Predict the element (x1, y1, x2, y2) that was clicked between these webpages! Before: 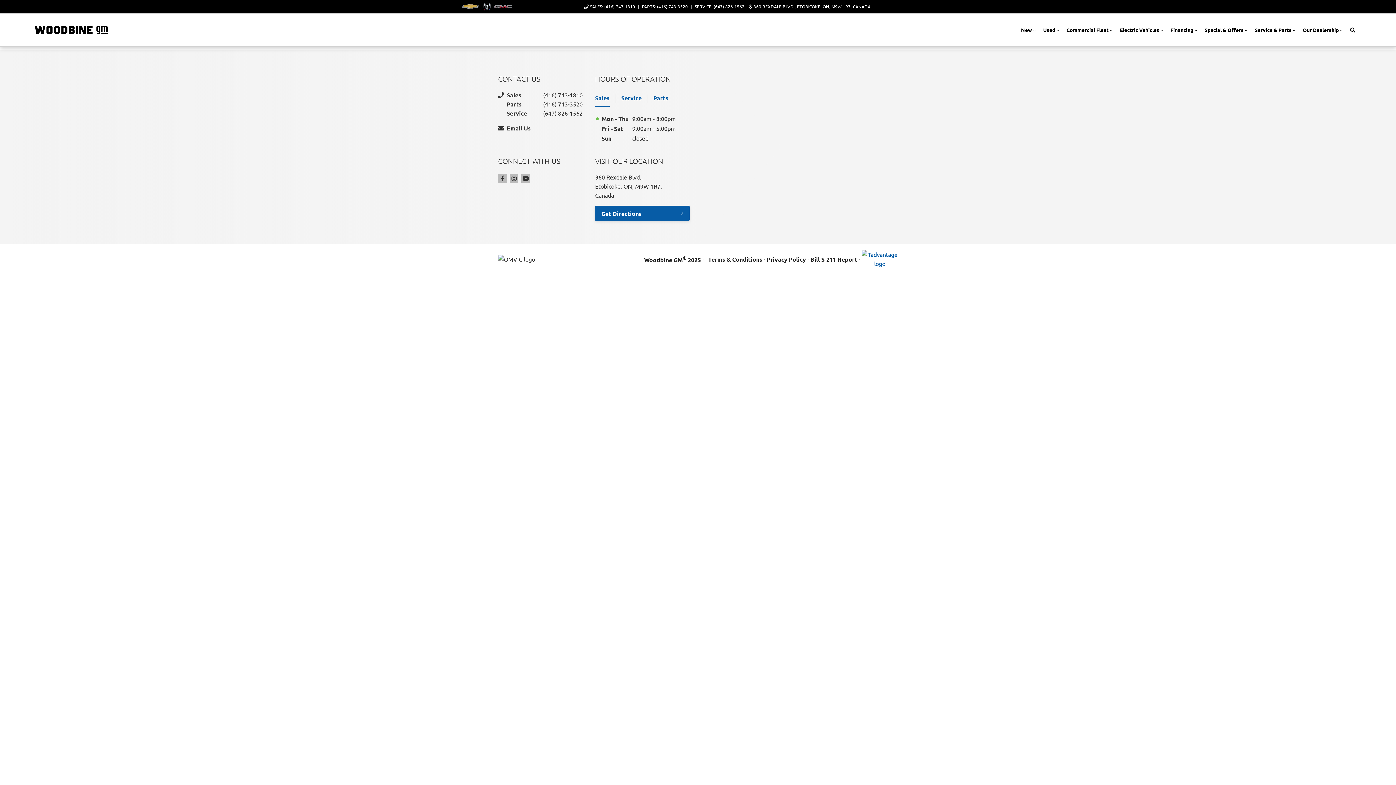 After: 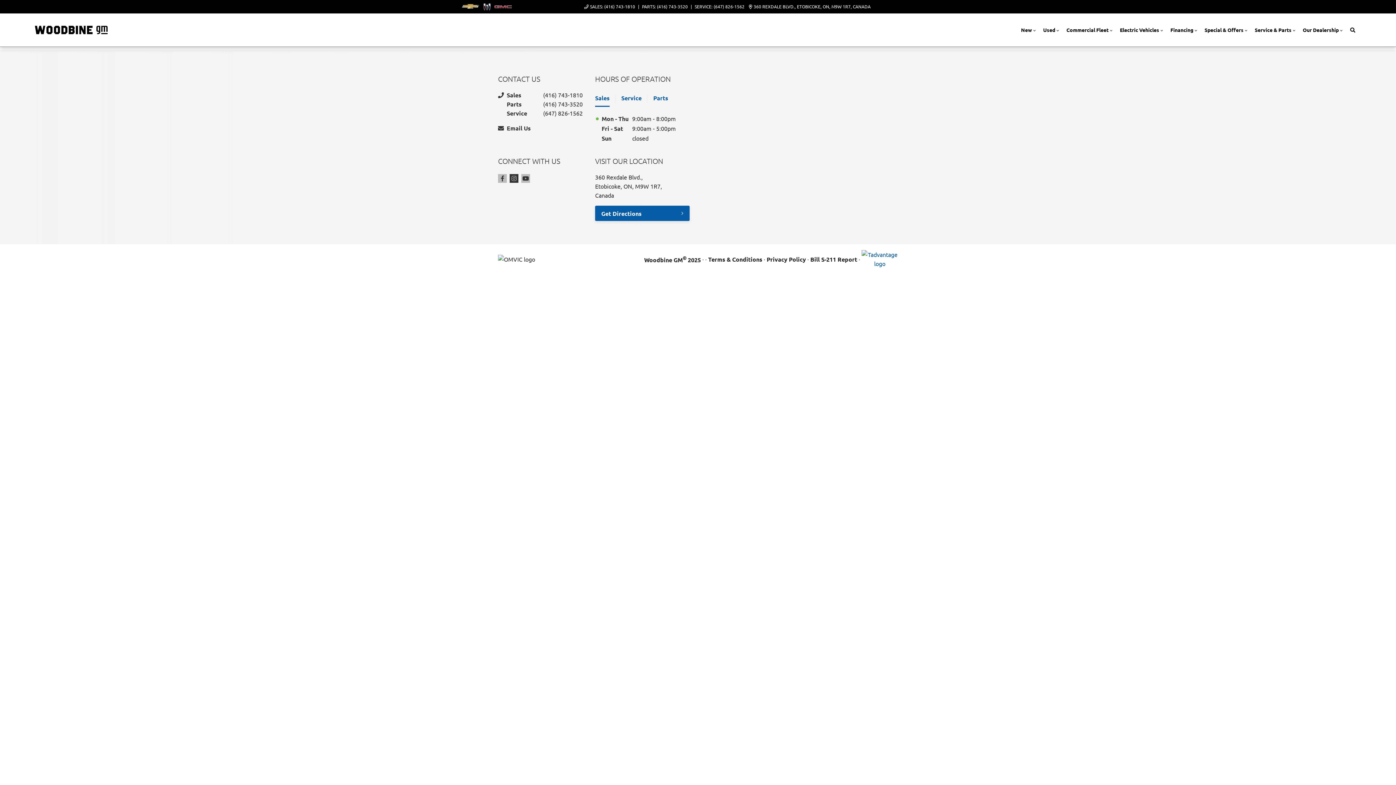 Action: bbox: (509, 174, 518, 182) label: Instagram